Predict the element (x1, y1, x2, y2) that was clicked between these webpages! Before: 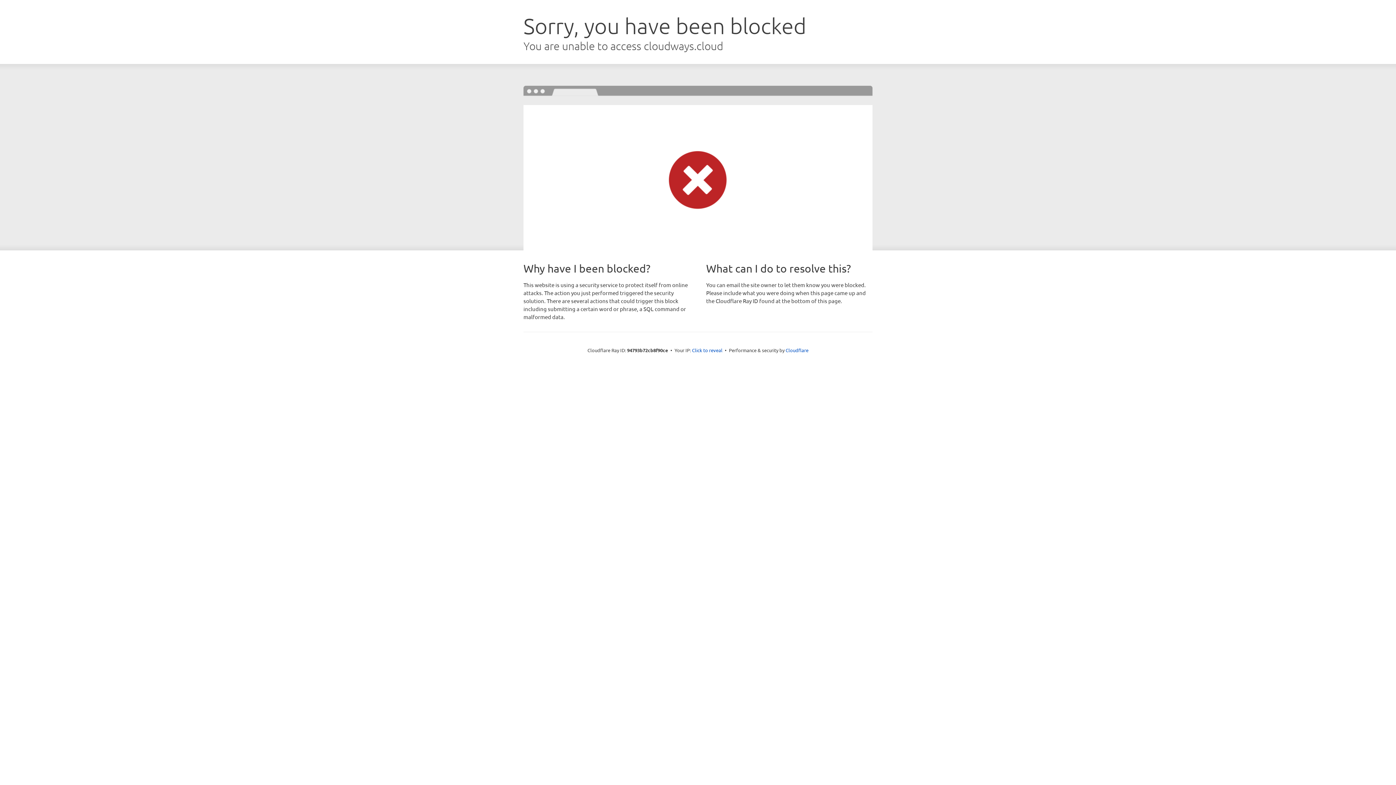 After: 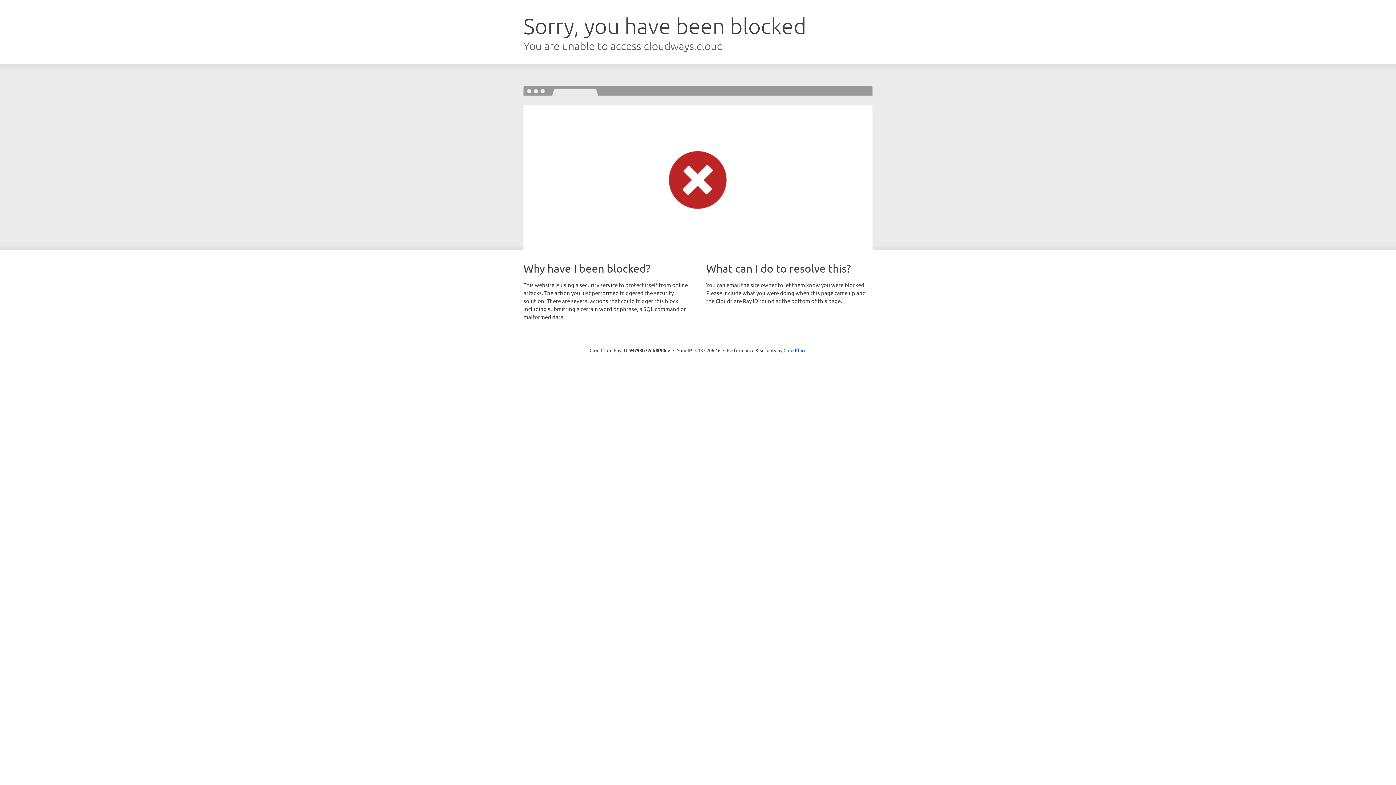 Action: bbox: (692, 346, 722, 353) label: Click to reveal